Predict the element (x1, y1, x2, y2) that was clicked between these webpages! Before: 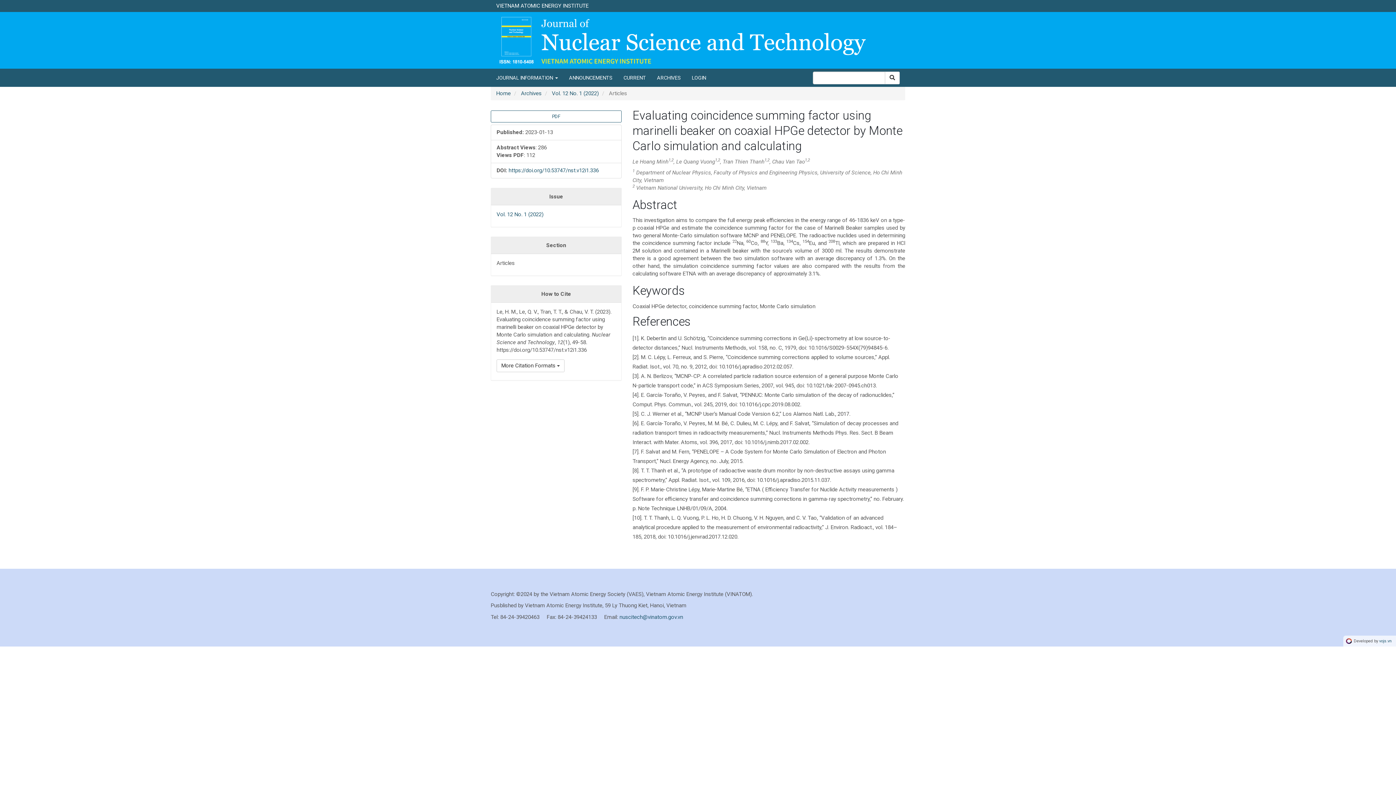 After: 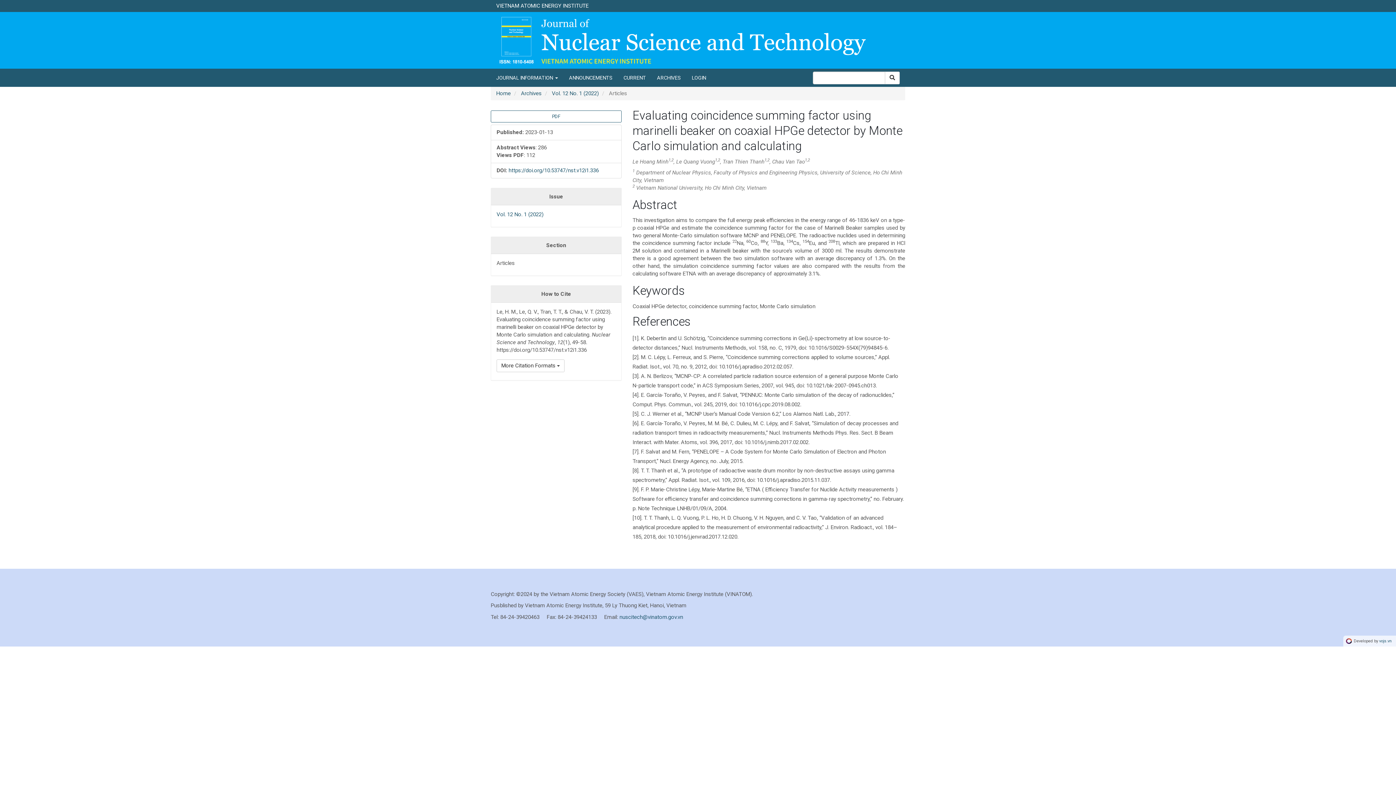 Action: bbox: (508, 167, 598, 173) label: https://doi.org/10.53747/nst.v12i1.336